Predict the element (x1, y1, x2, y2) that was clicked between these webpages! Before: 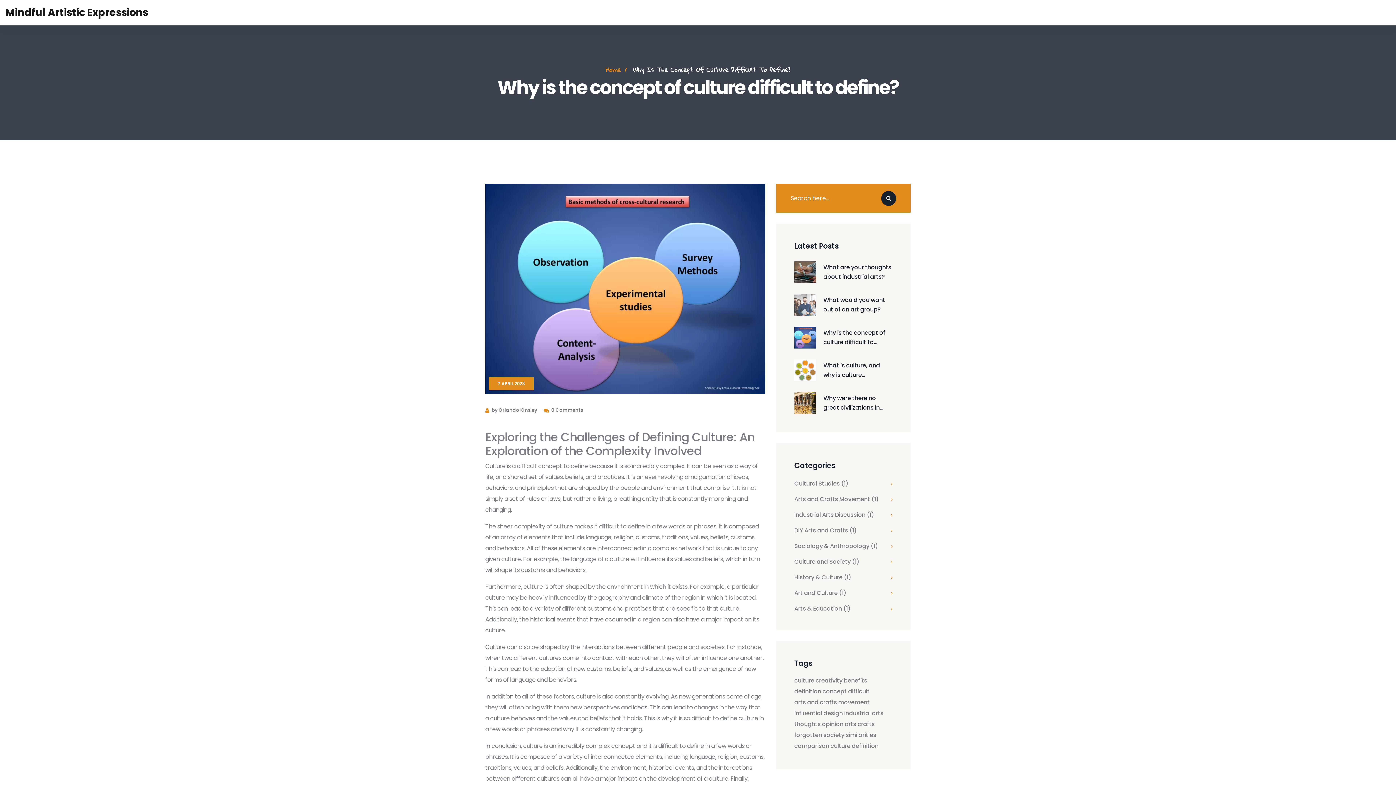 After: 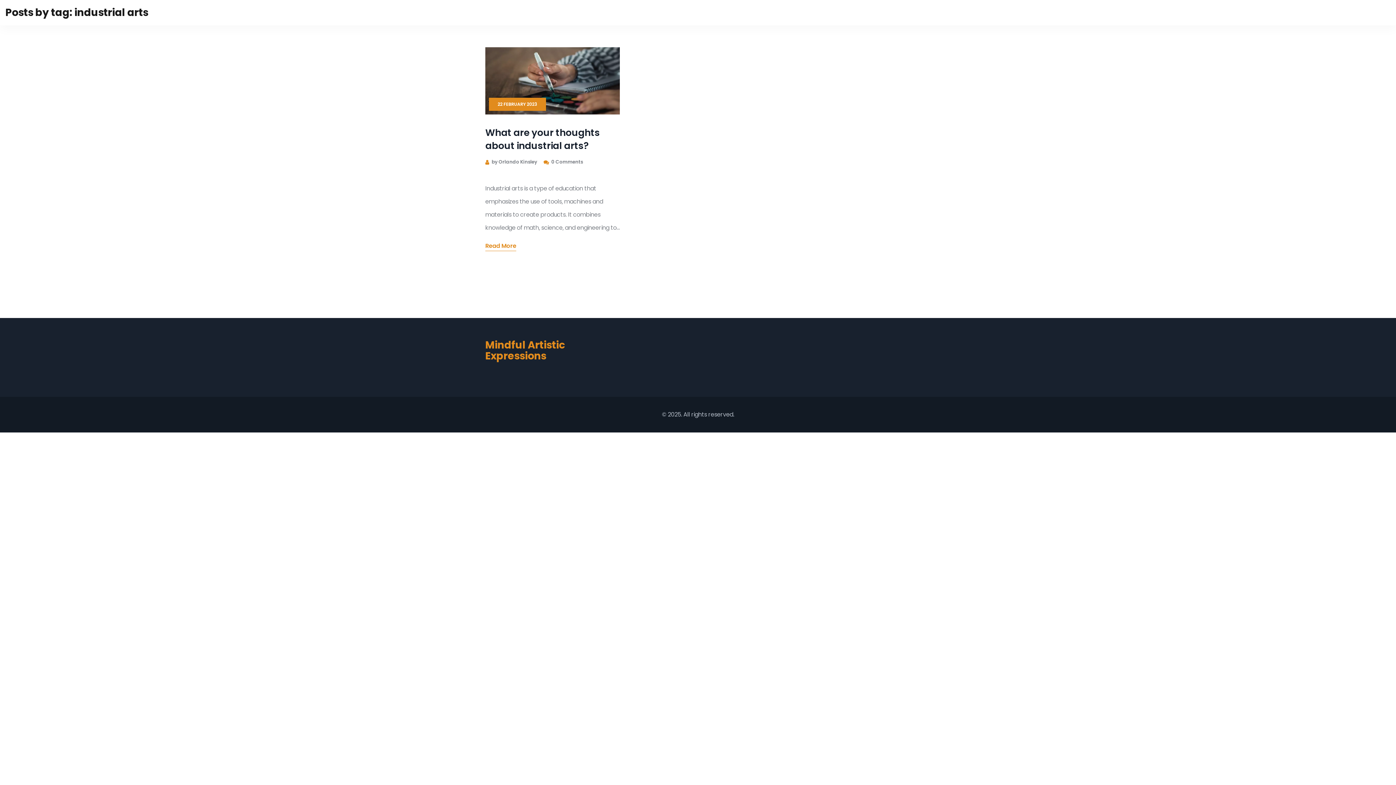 Action: label: industrial arts bbox: (844, 710, 883, 716)